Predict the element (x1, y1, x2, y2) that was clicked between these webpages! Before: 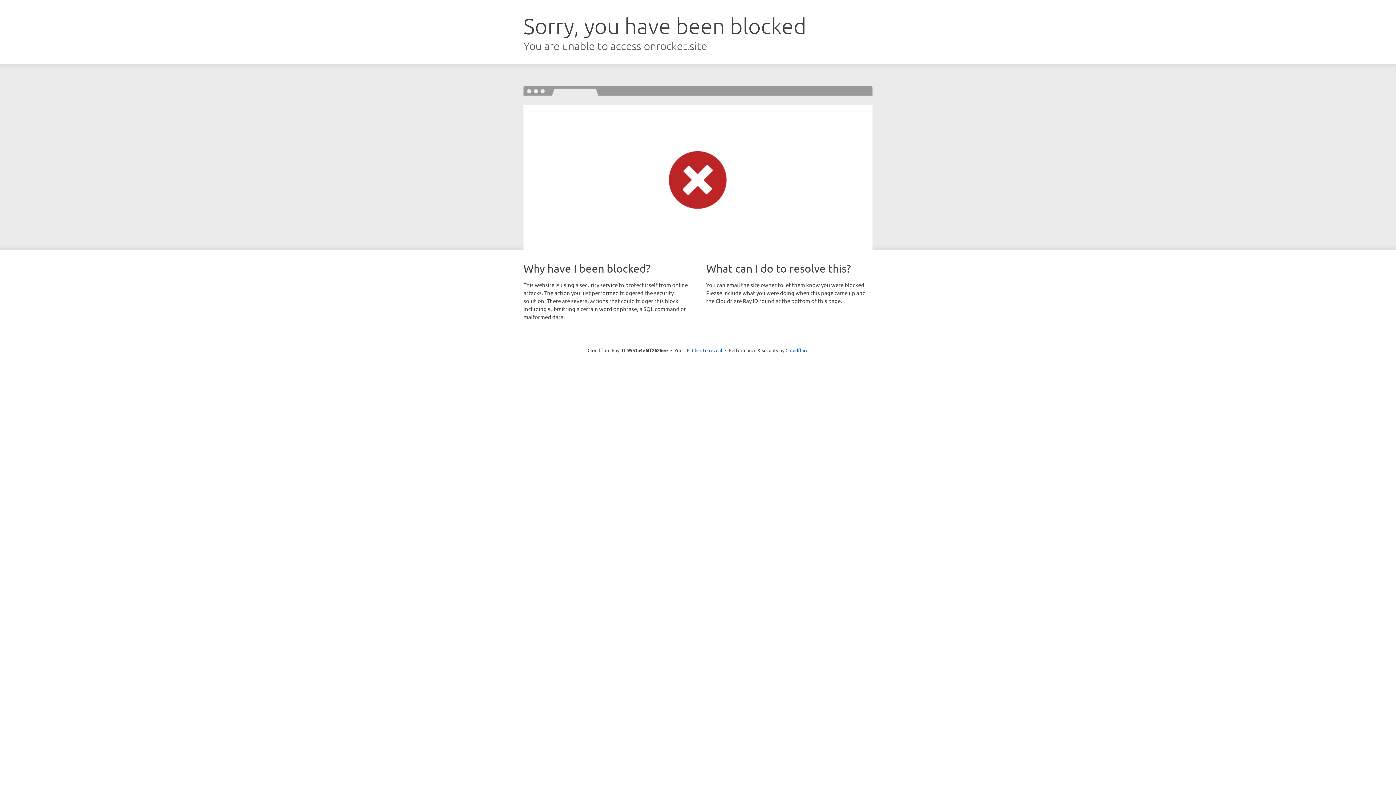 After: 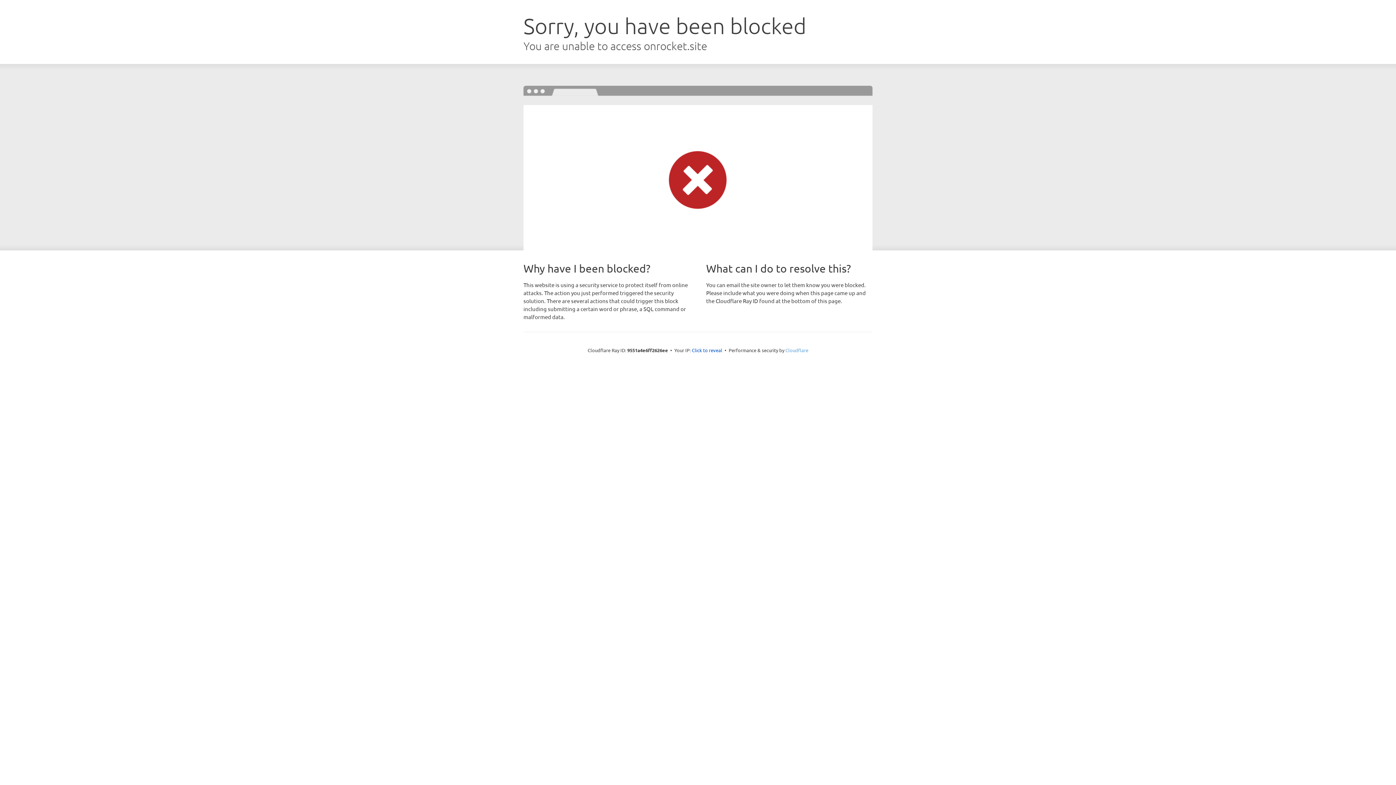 Action: bbox: (785, 347, 808, 353) label: Cloudflare